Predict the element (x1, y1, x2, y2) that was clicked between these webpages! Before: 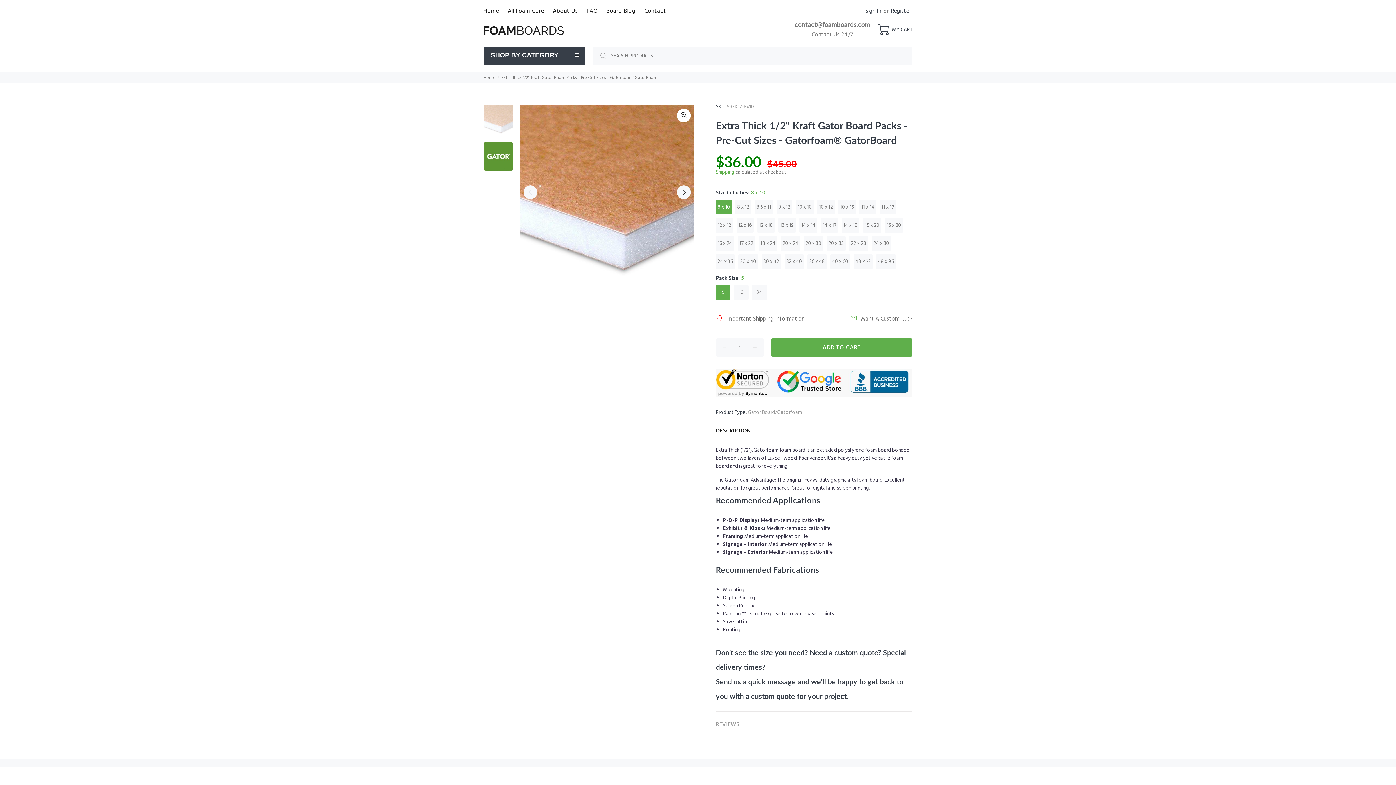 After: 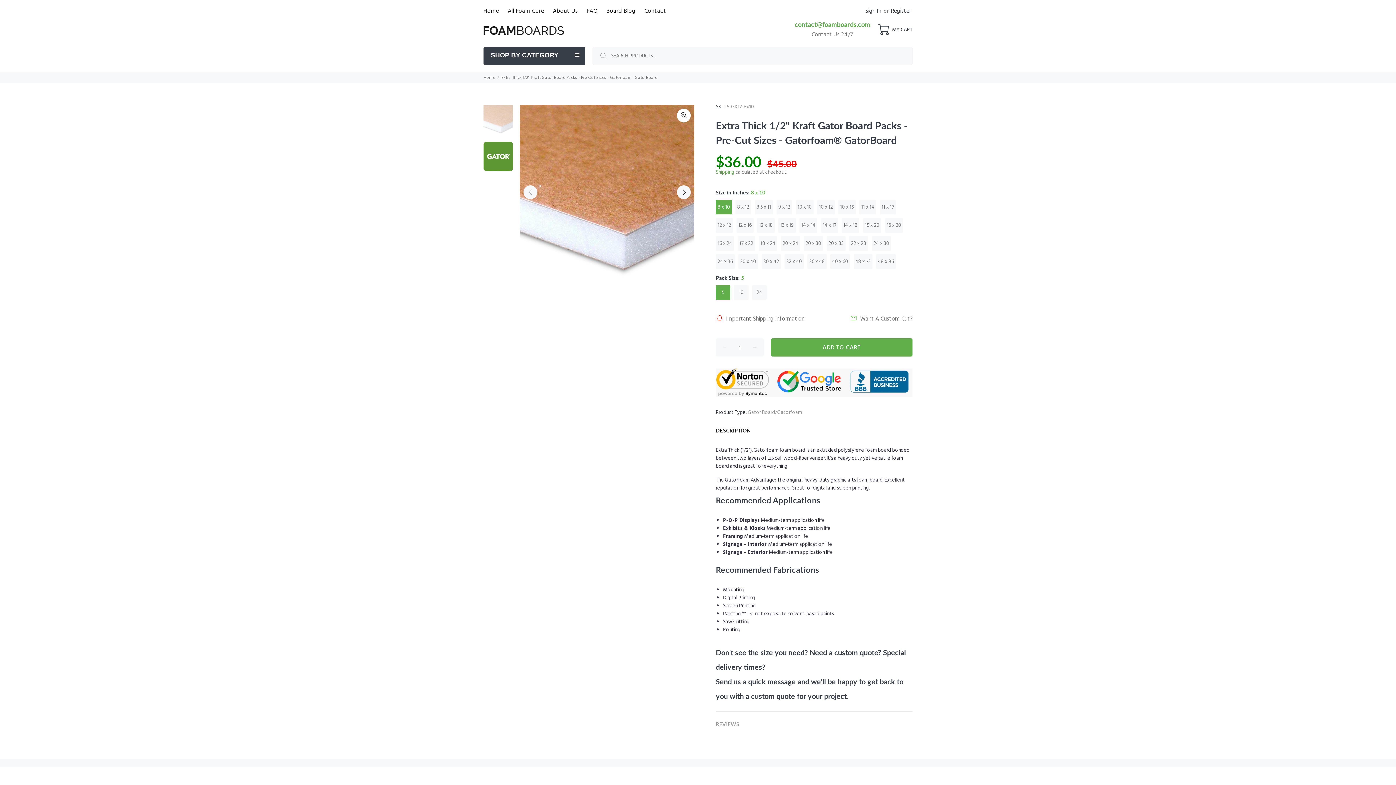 Action: bbox: (794, 20, 870, 28) label: contact@foamboards.com